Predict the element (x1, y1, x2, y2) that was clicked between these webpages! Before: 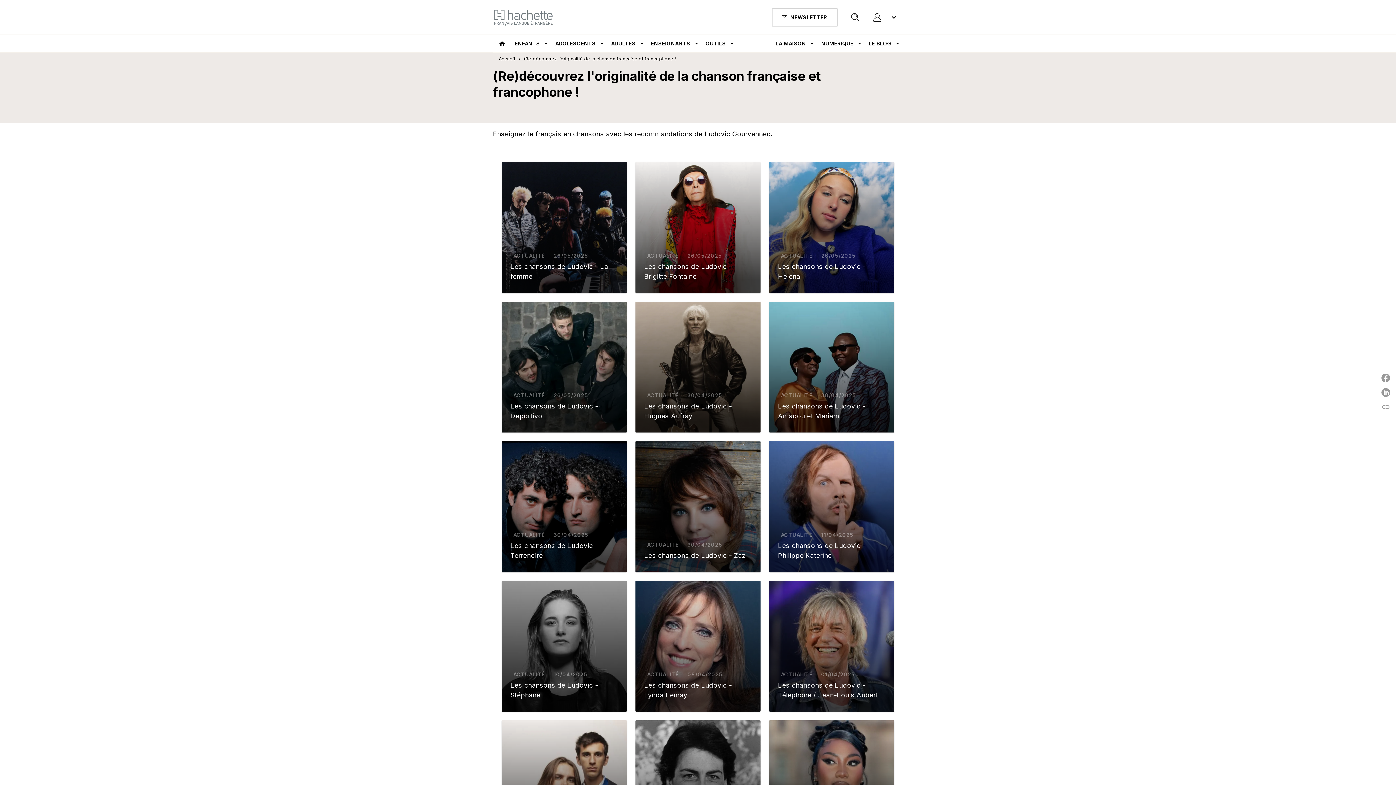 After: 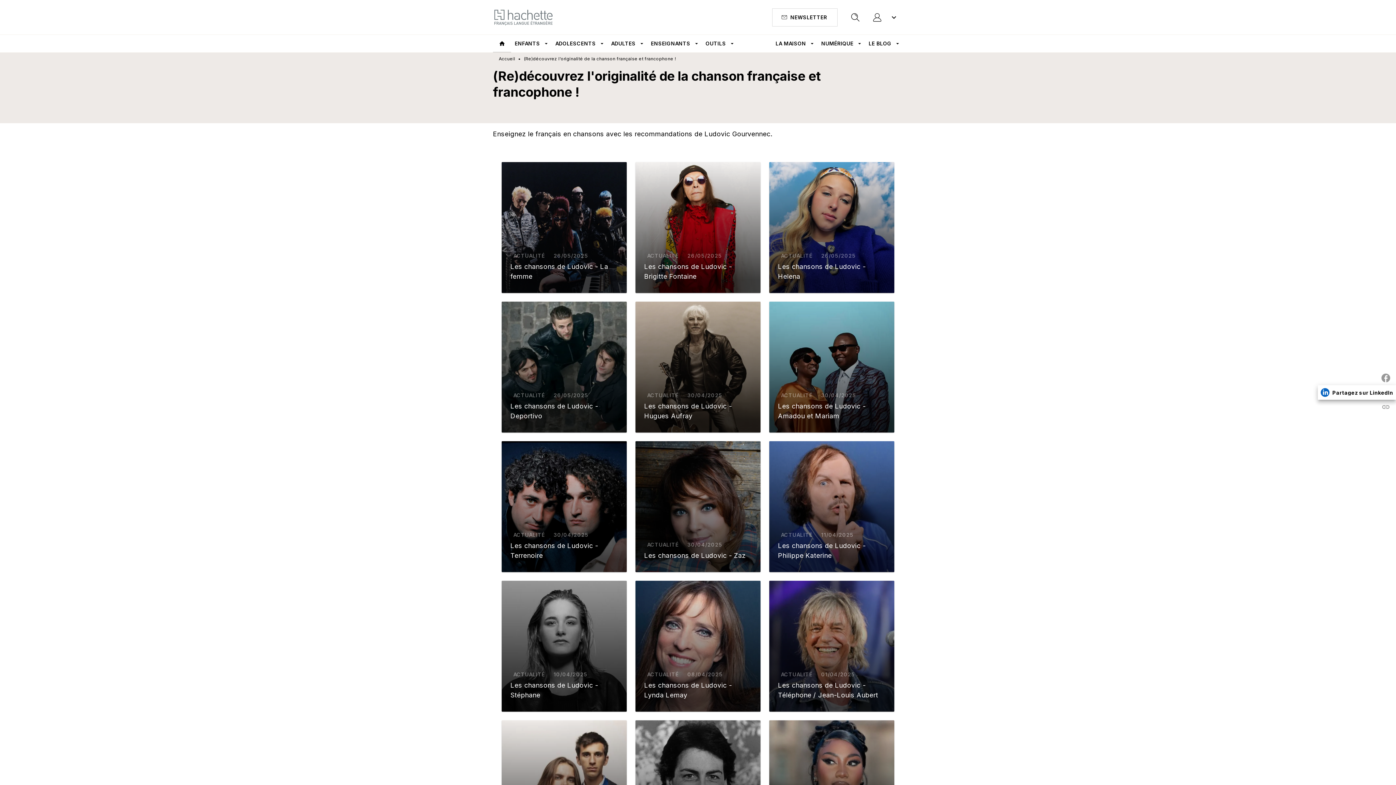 Action: bbox: (1378, 385, 1396, 400) label: Partagez sur LinkedIn